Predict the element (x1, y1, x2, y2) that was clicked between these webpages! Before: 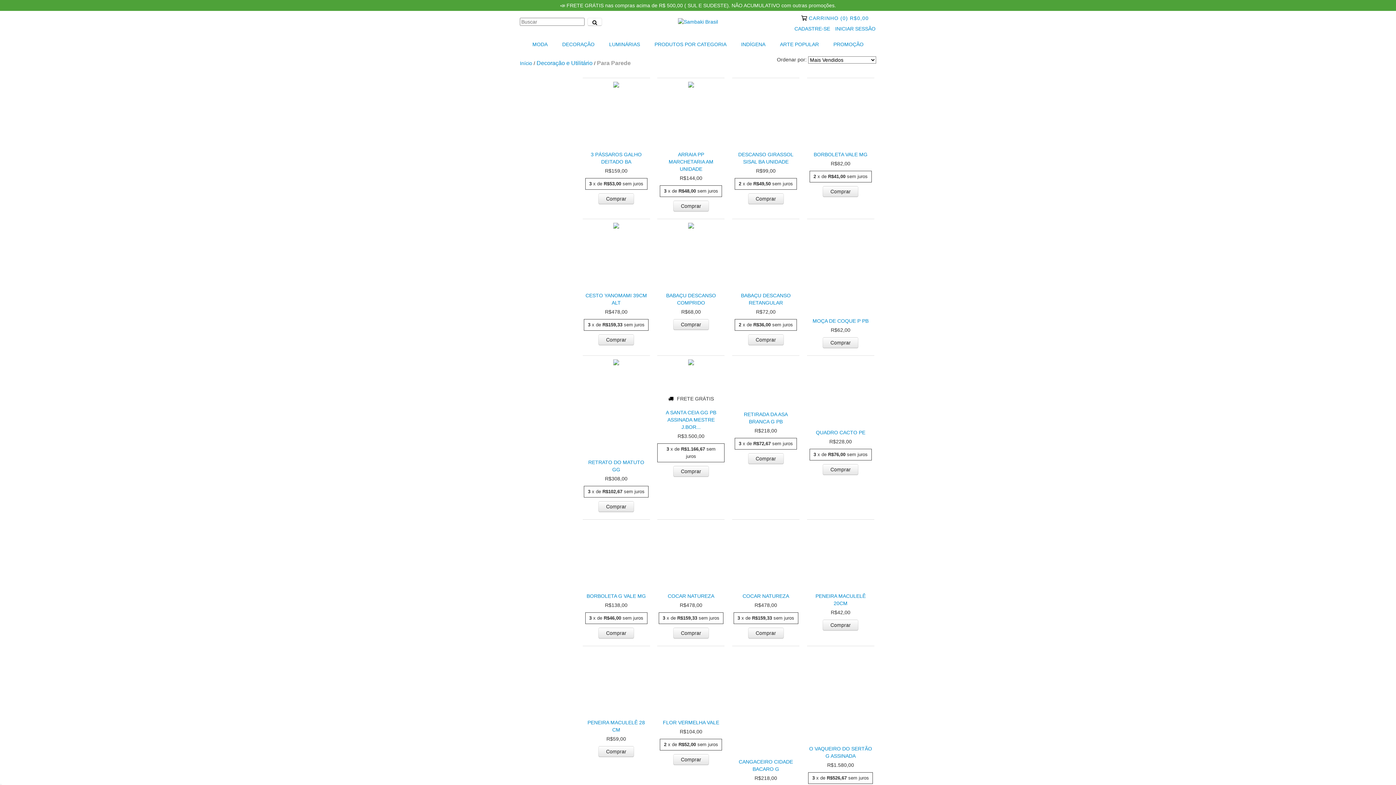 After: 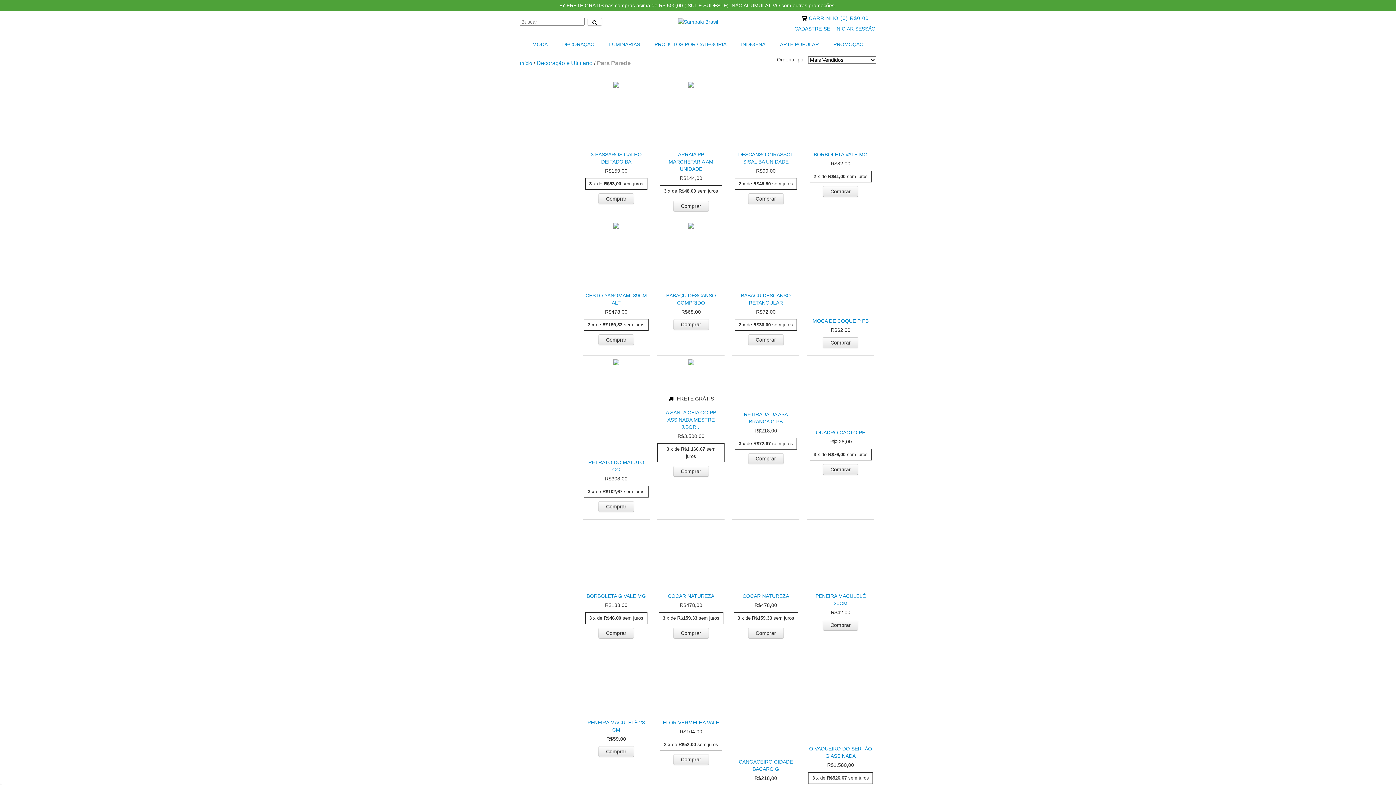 Action: label: Carrinho bbox: (809, 15, 869, 21)